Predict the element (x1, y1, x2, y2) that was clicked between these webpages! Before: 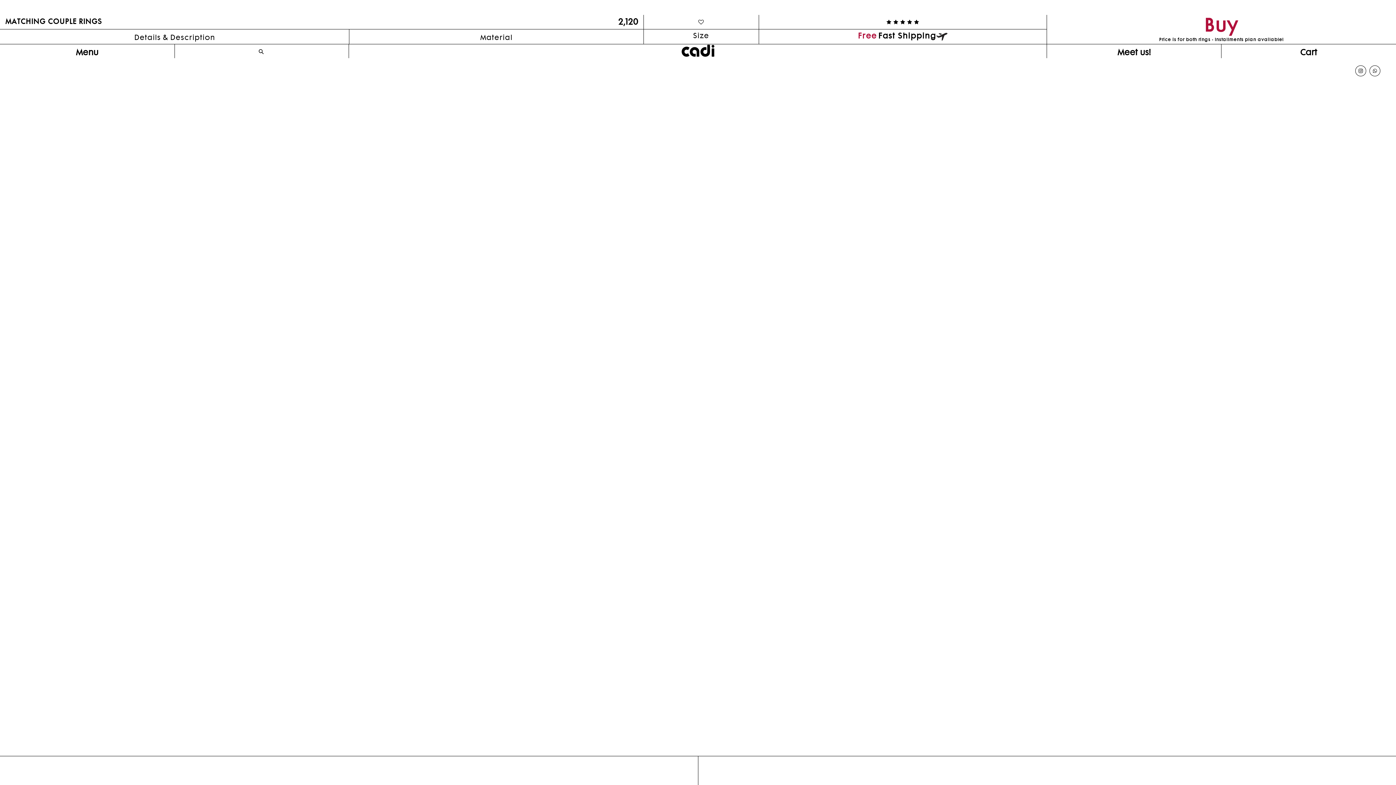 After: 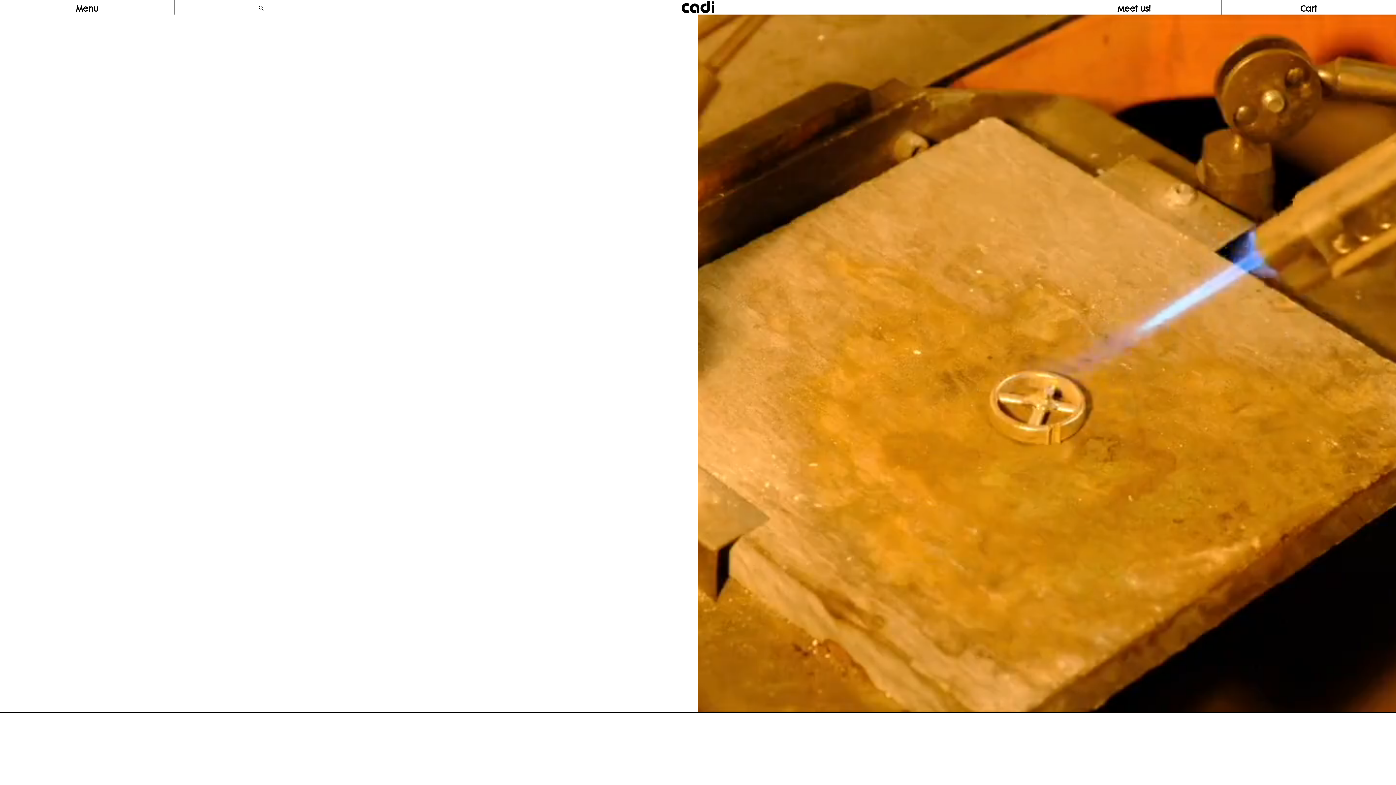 Action: bbox: (349, 43, 1047, 59) label: Header main logo image